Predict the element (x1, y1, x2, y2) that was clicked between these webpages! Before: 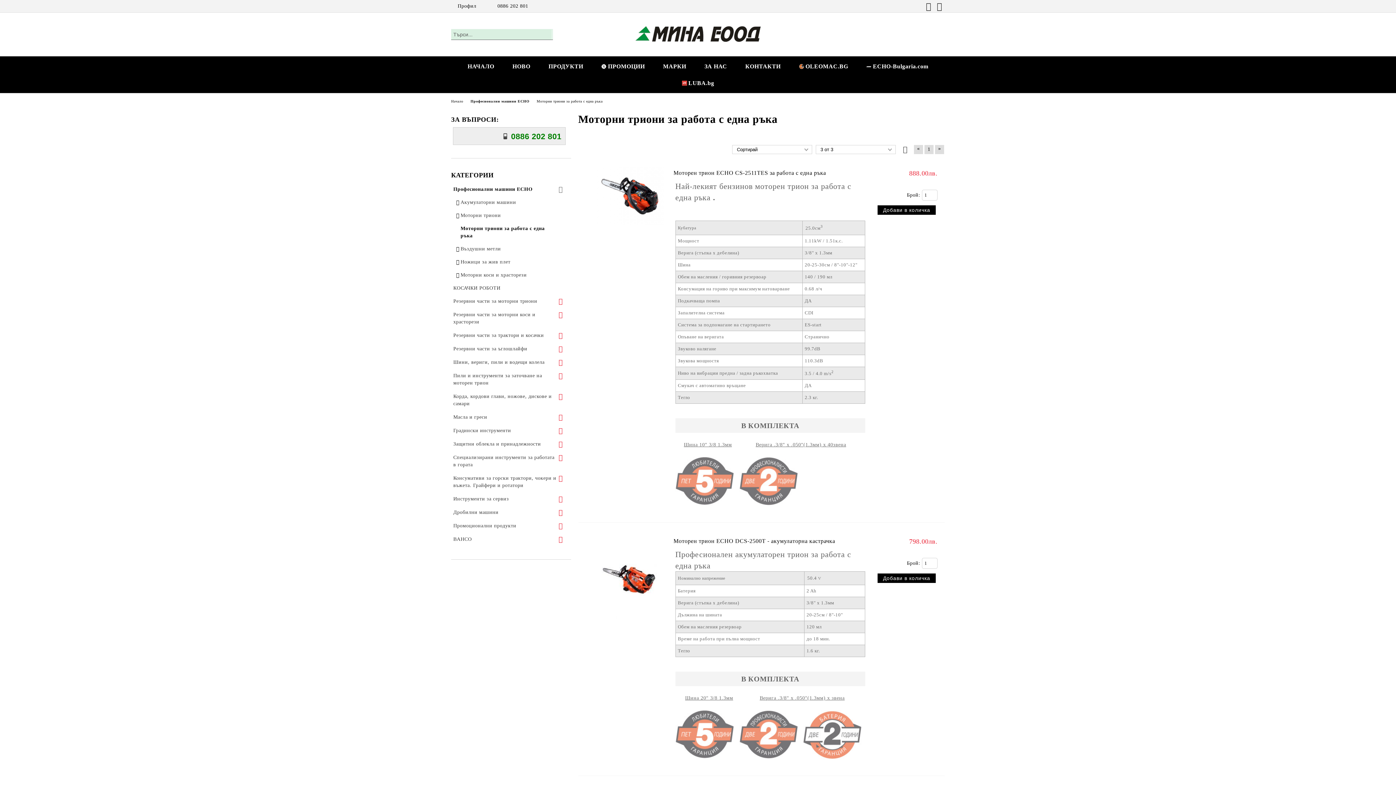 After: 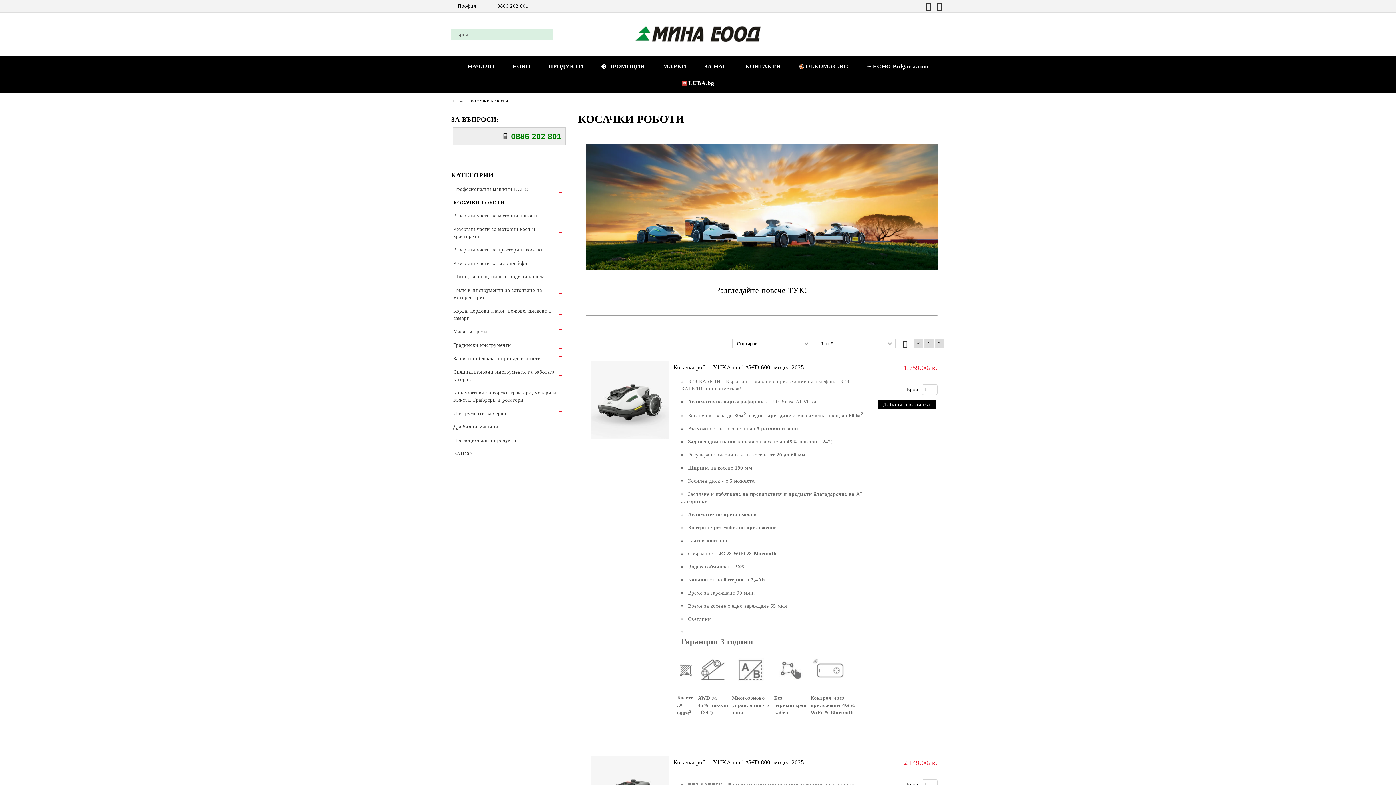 Action: label: КОСАЧКИ РОБОТИ bbox: (451, 281, 567, 294)